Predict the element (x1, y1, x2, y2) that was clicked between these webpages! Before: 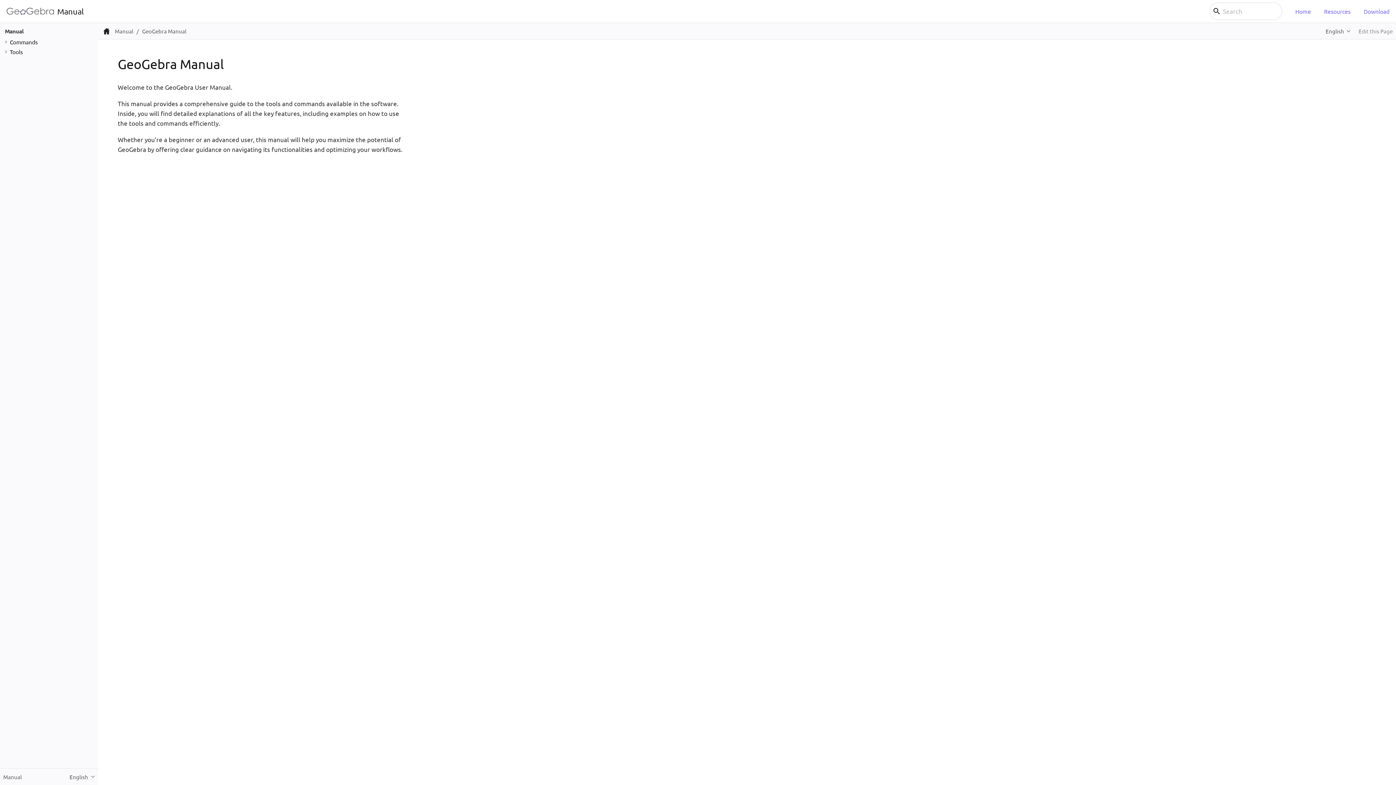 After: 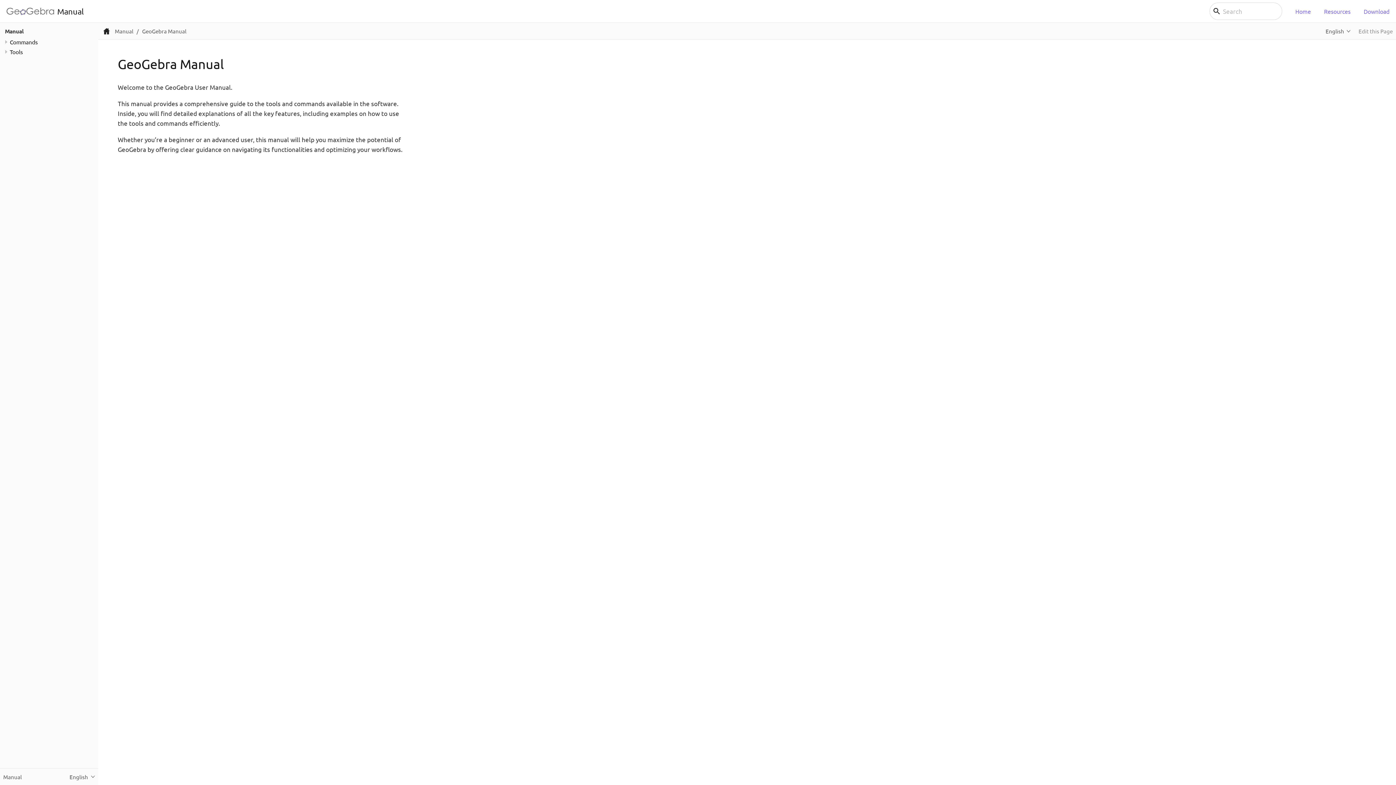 Action: label: Manual bbox: (6, 7, 83, 15)